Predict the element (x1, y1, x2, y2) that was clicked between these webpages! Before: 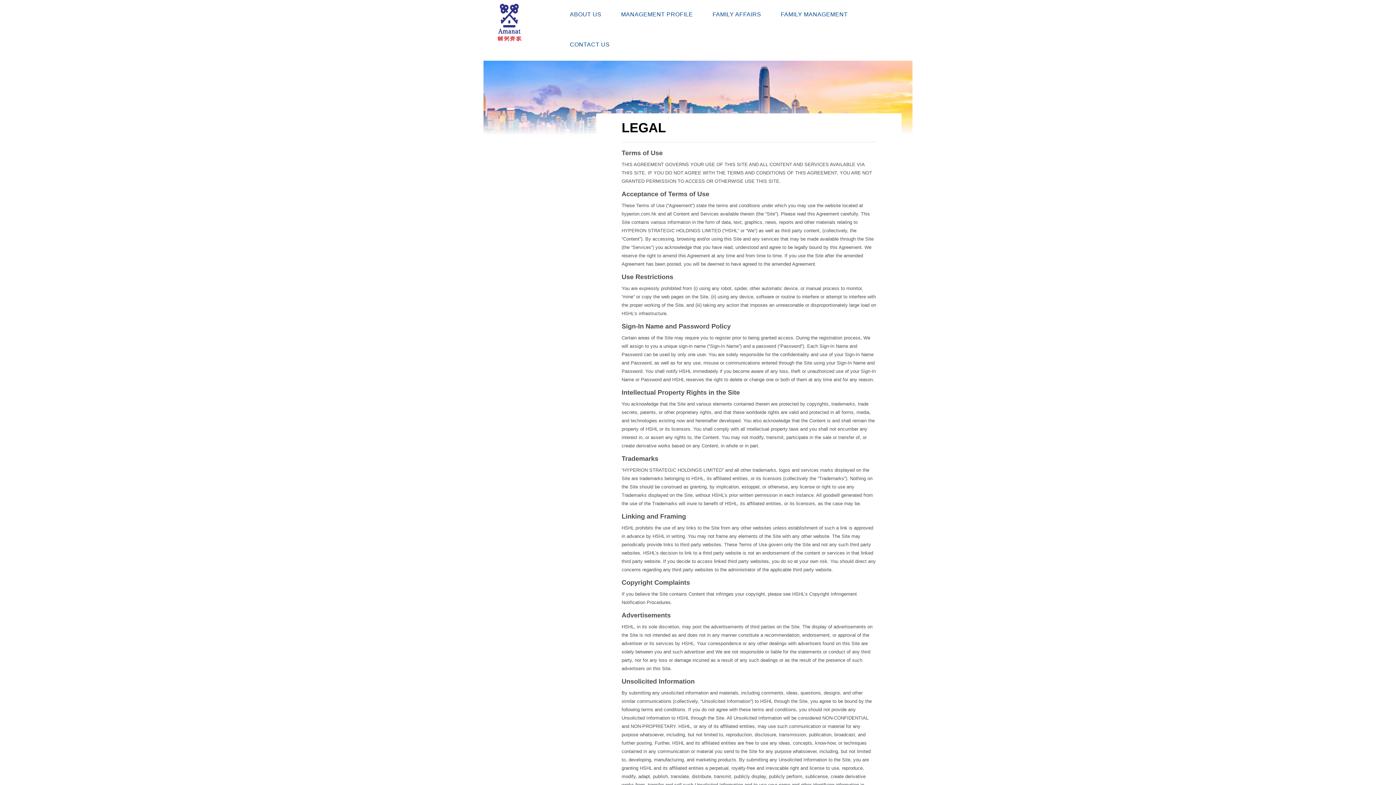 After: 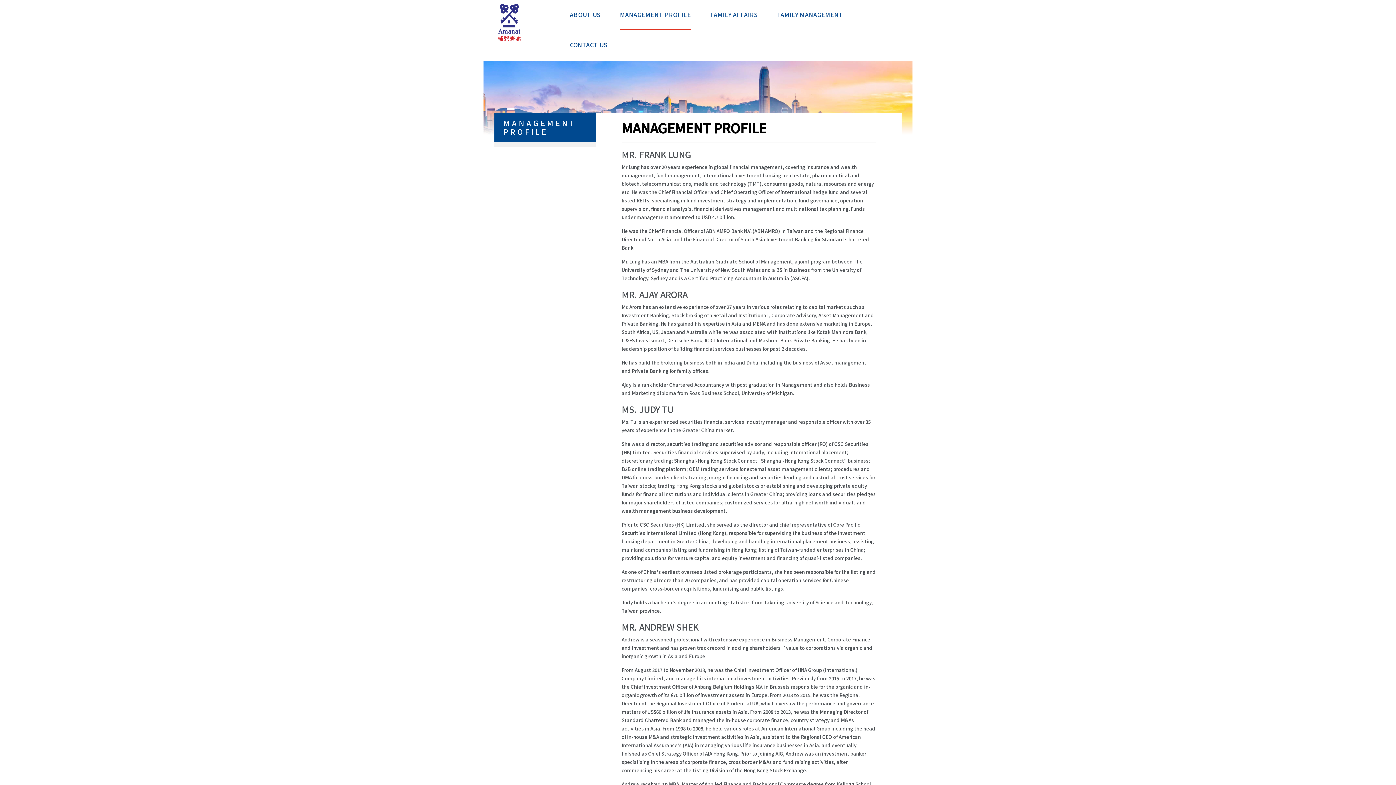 Action: label: MANAGEMENT PROFILE bbox: (621, 0, 693, 30)